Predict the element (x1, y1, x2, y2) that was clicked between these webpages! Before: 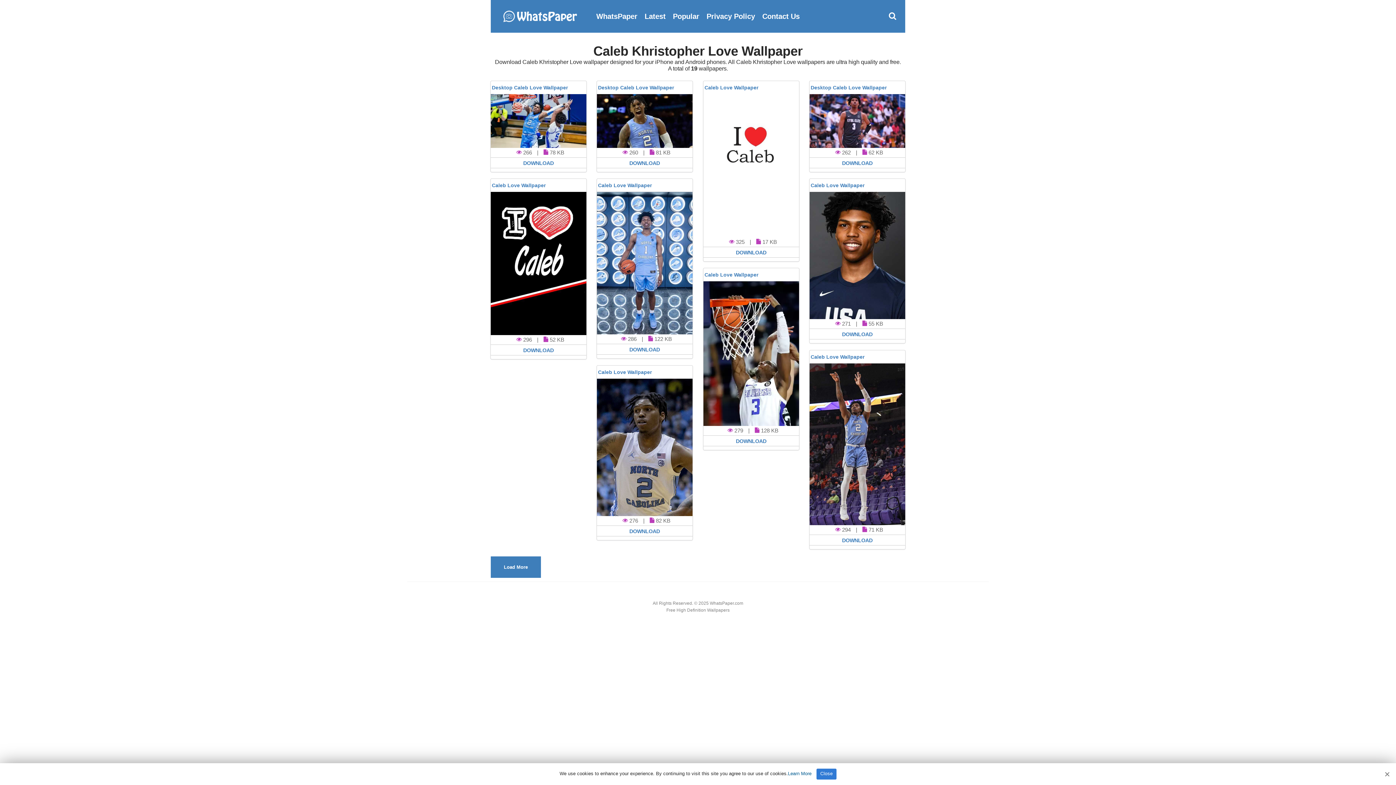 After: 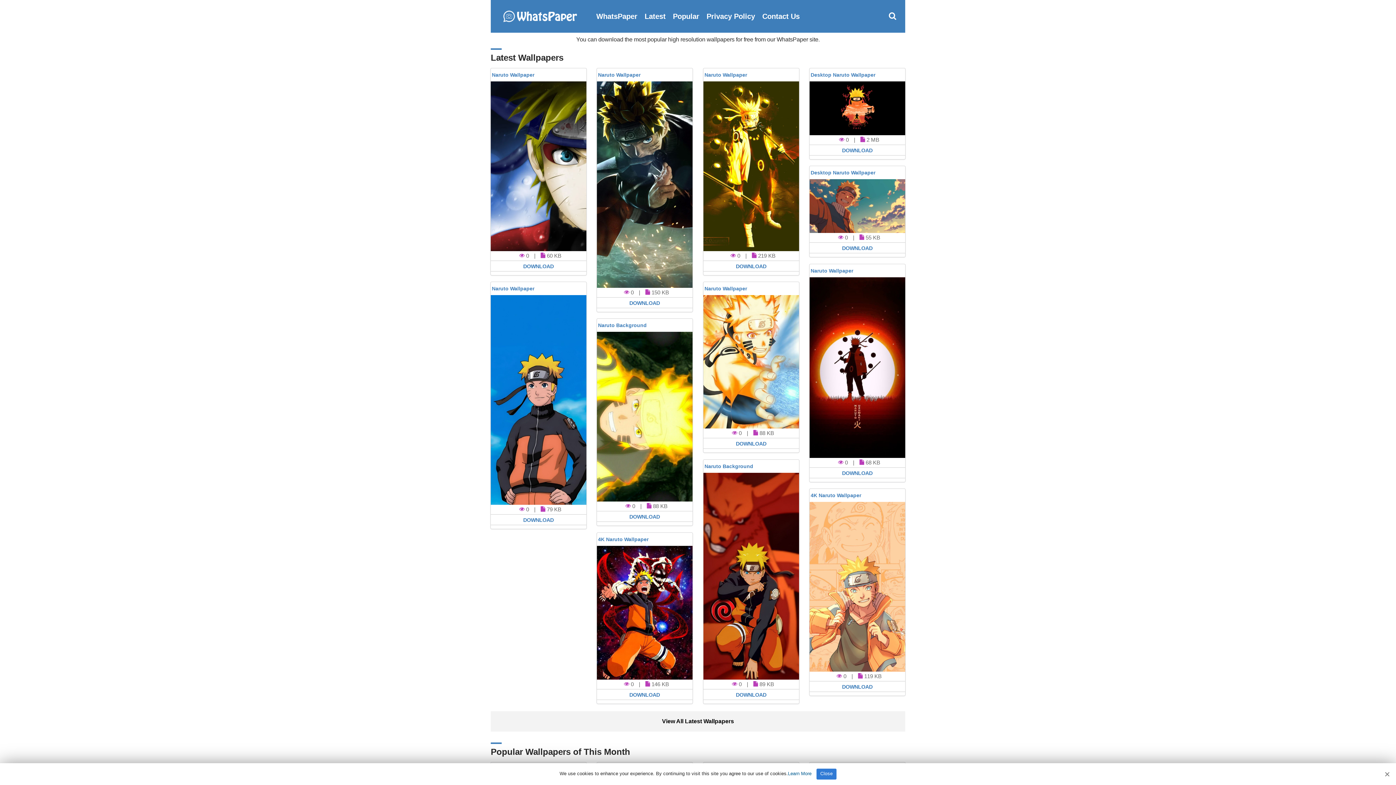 Action: bbox: (500, 12, 580, 18)